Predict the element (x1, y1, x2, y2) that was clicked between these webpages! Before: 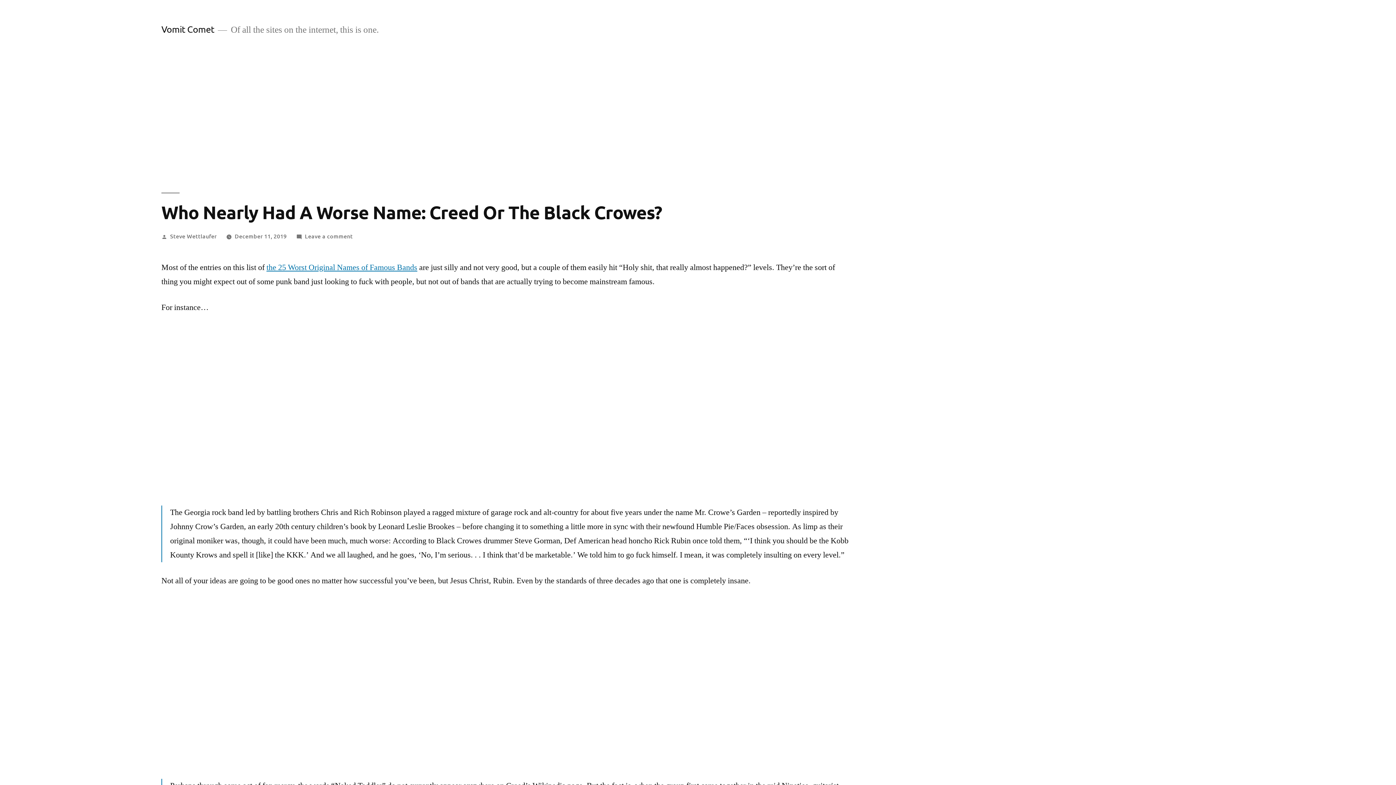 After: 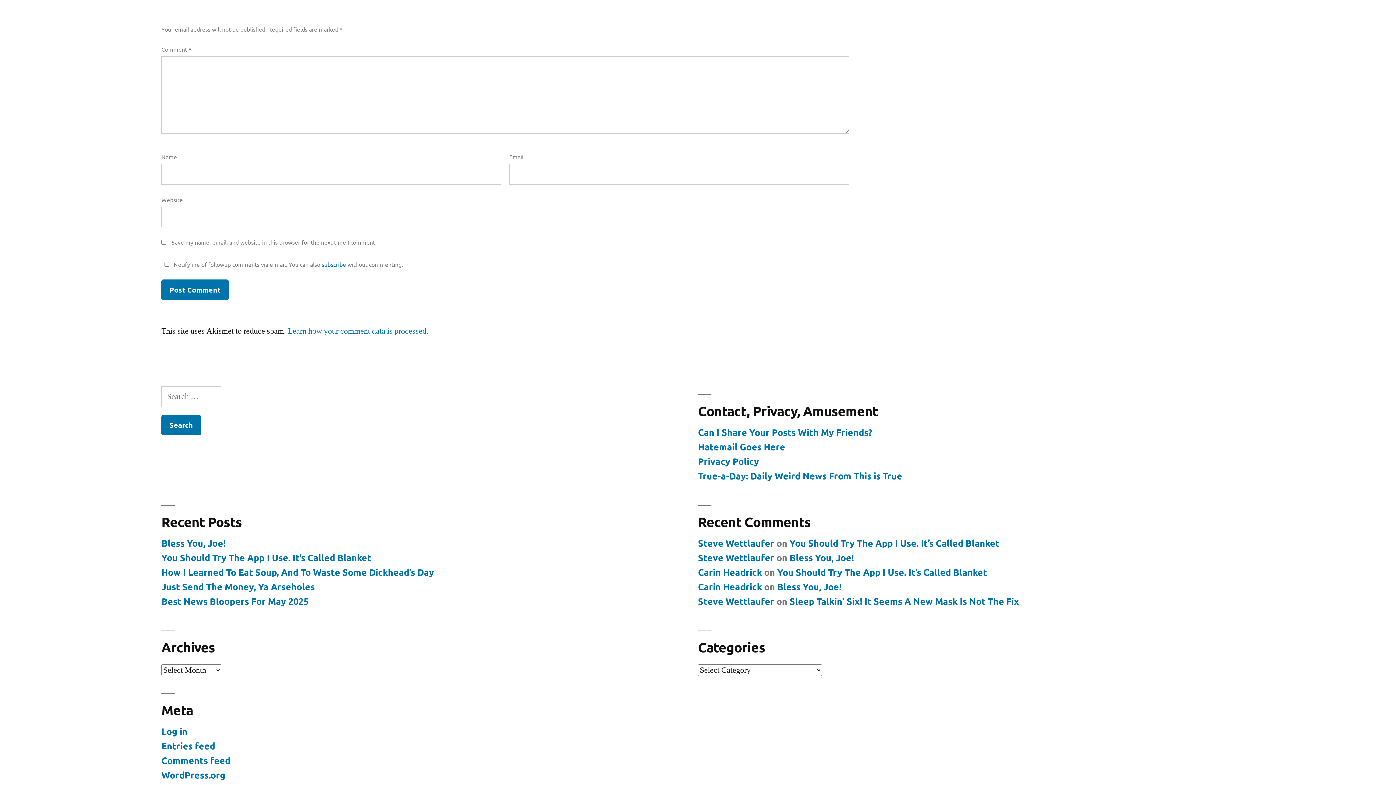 Action: bbox: (304, 232, 352, 240) label: Leave a comment
on Who Nearly Had A Worse Name: Creed Or The Black Crowes?